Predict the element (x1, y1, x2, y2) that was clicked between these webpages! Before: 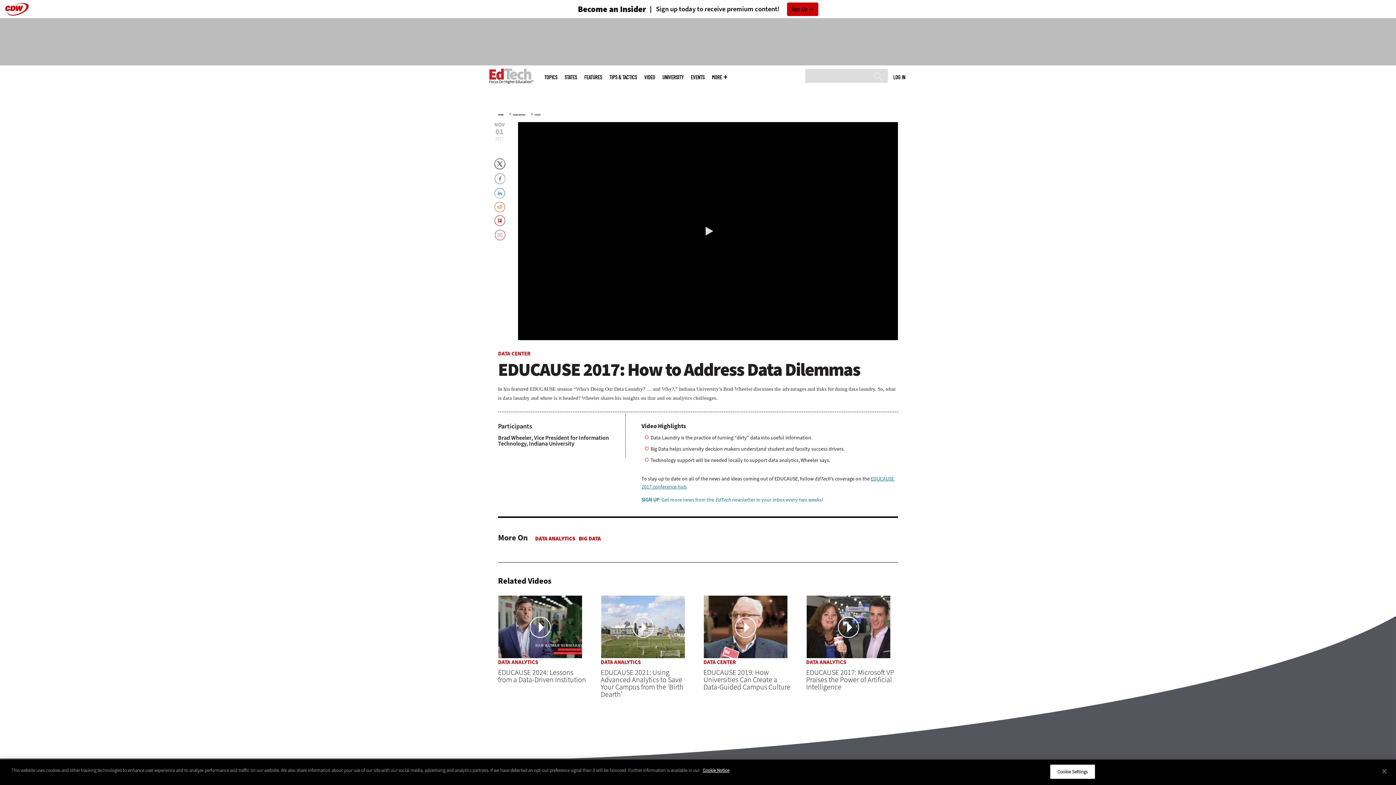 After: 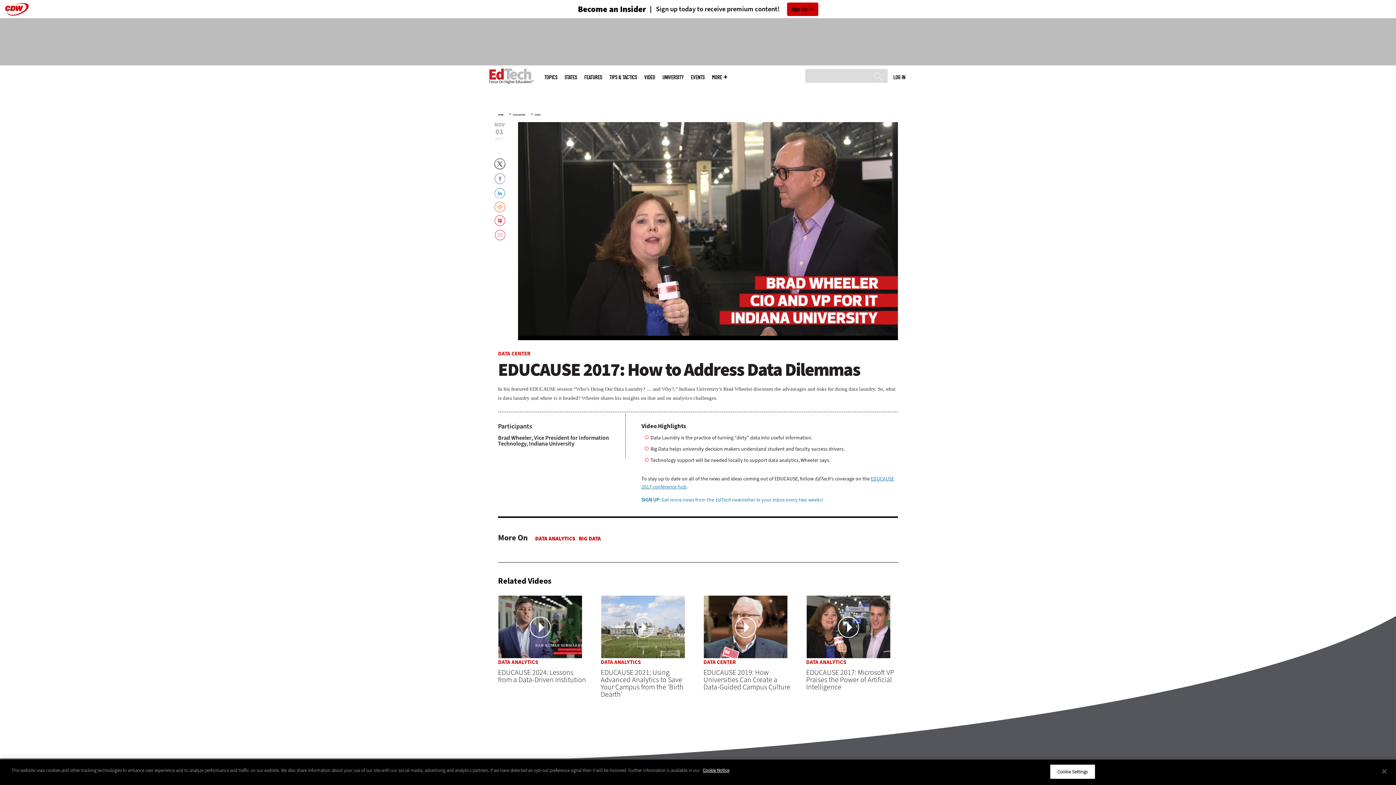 Action: label: Play or Pause Video bbox: (693, 216, 722, 245)